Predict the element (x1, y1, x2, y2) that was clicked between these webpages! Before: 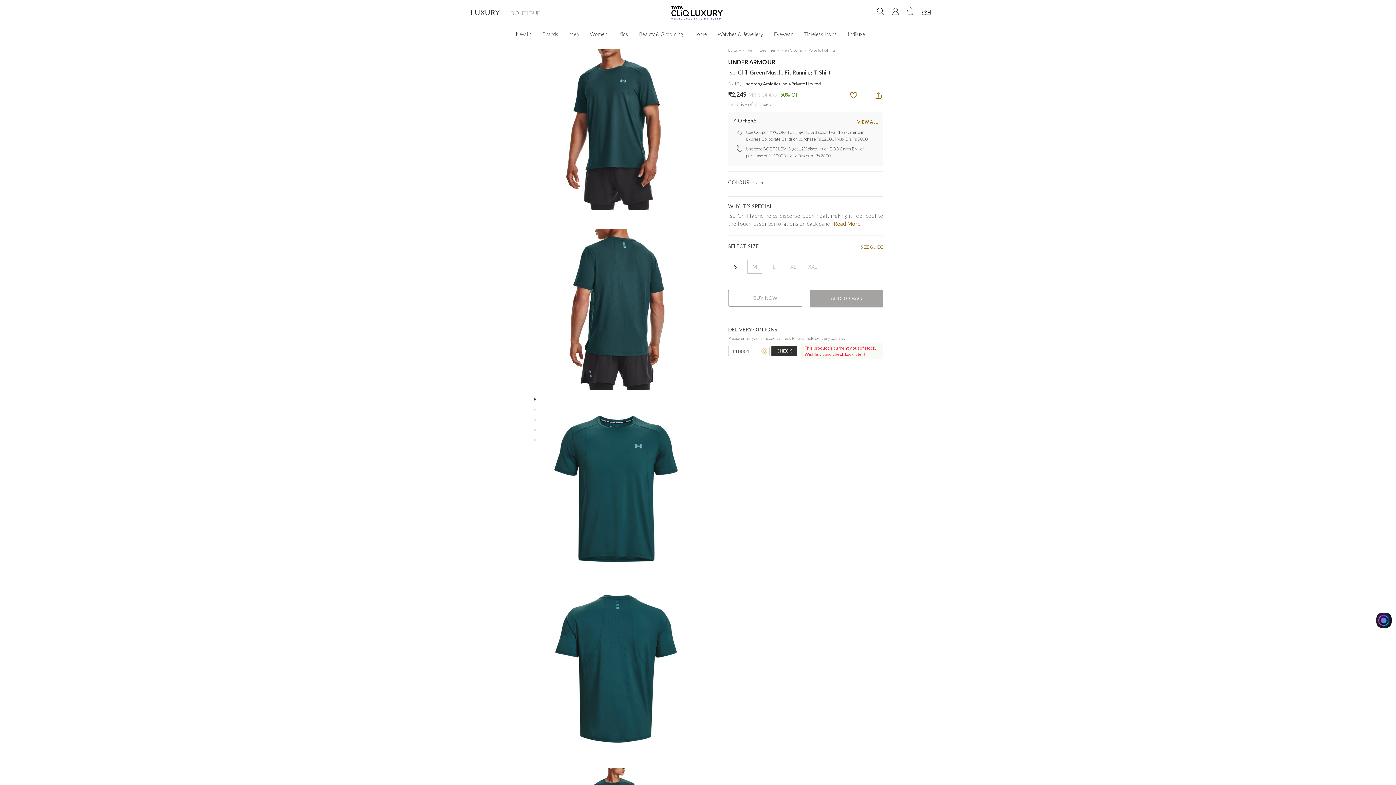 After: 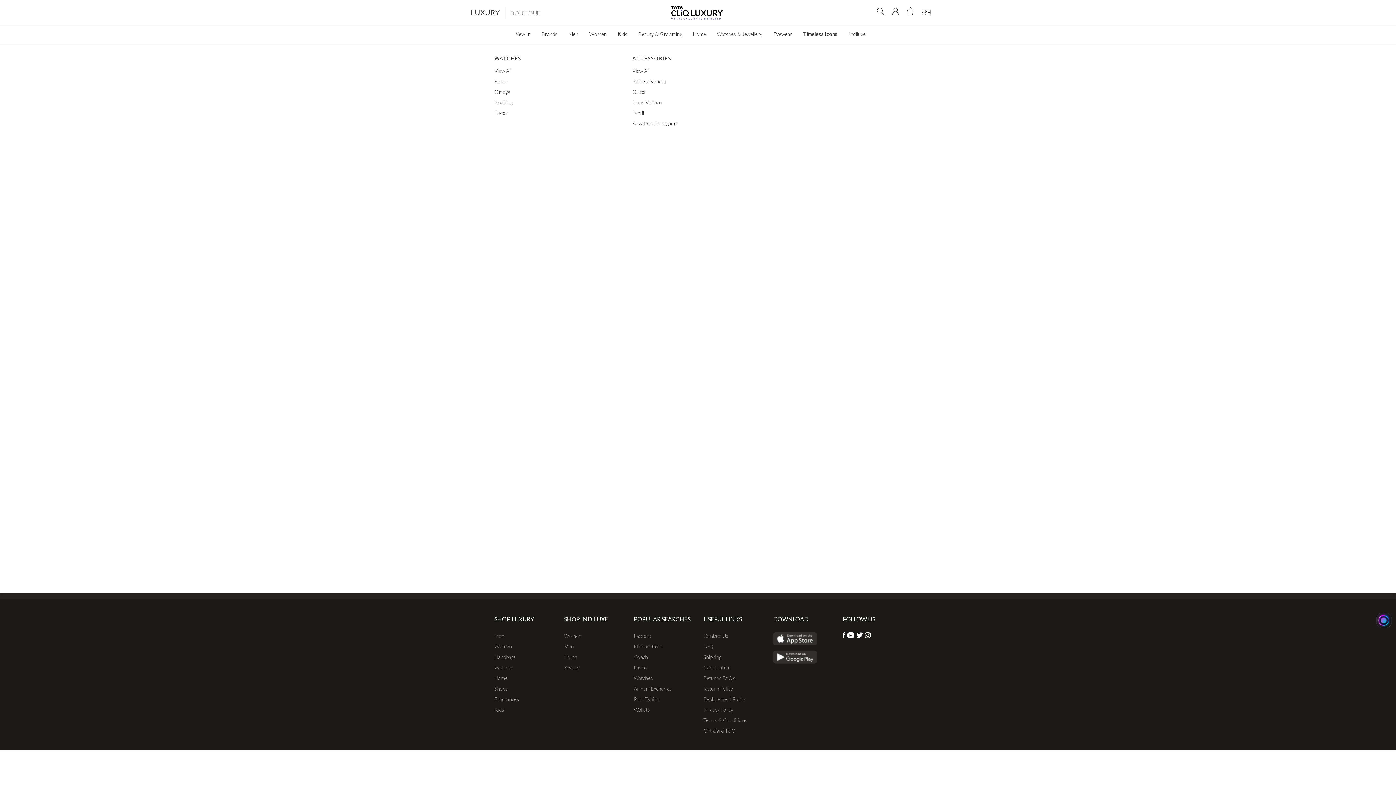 Action: bbox: (798, 25, 842, 42) label: Timeless Icons